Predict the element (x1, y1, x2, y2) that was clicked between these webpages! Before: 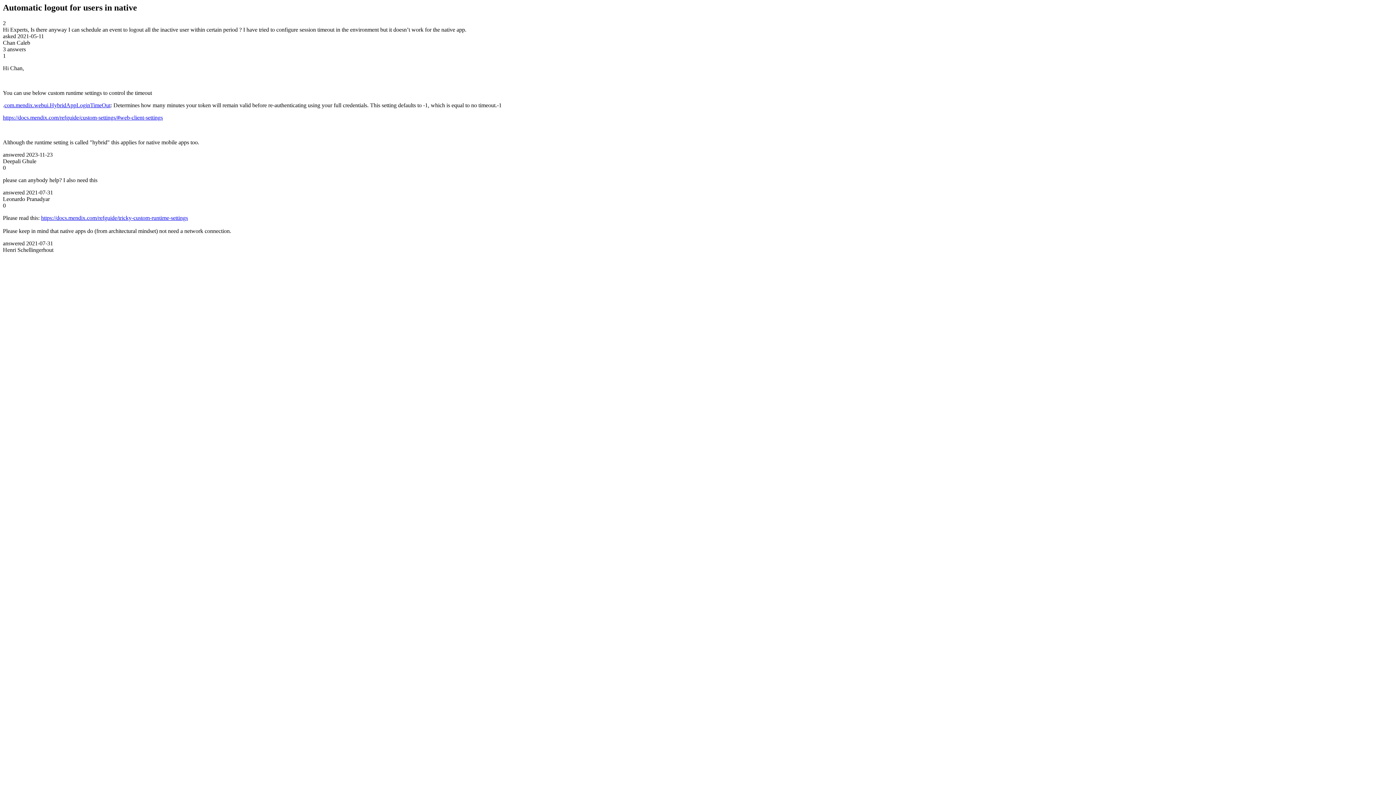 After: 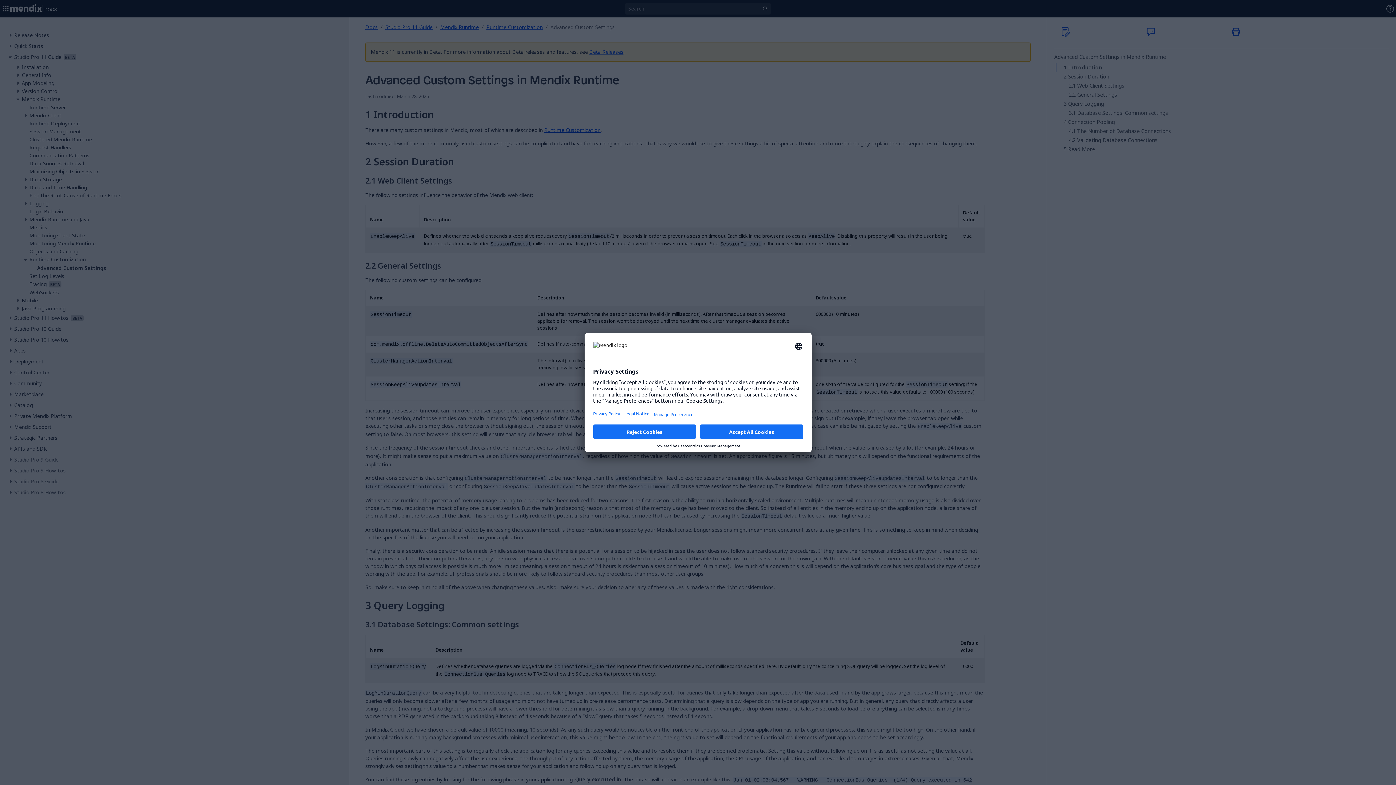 Action: label: https://docs.mendix.com/refguide/tricky-custom-runtime-settings bbox: (41, 214, 188, 221)